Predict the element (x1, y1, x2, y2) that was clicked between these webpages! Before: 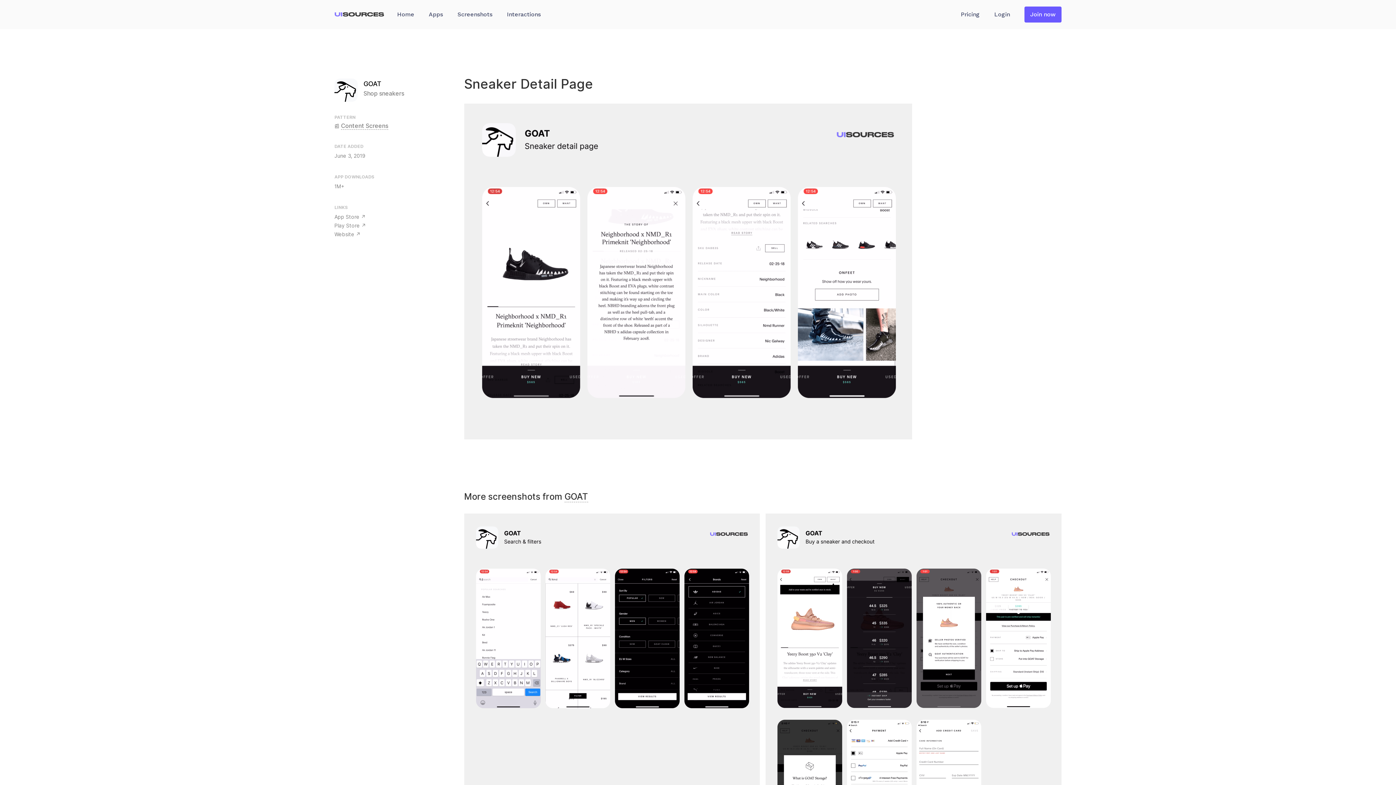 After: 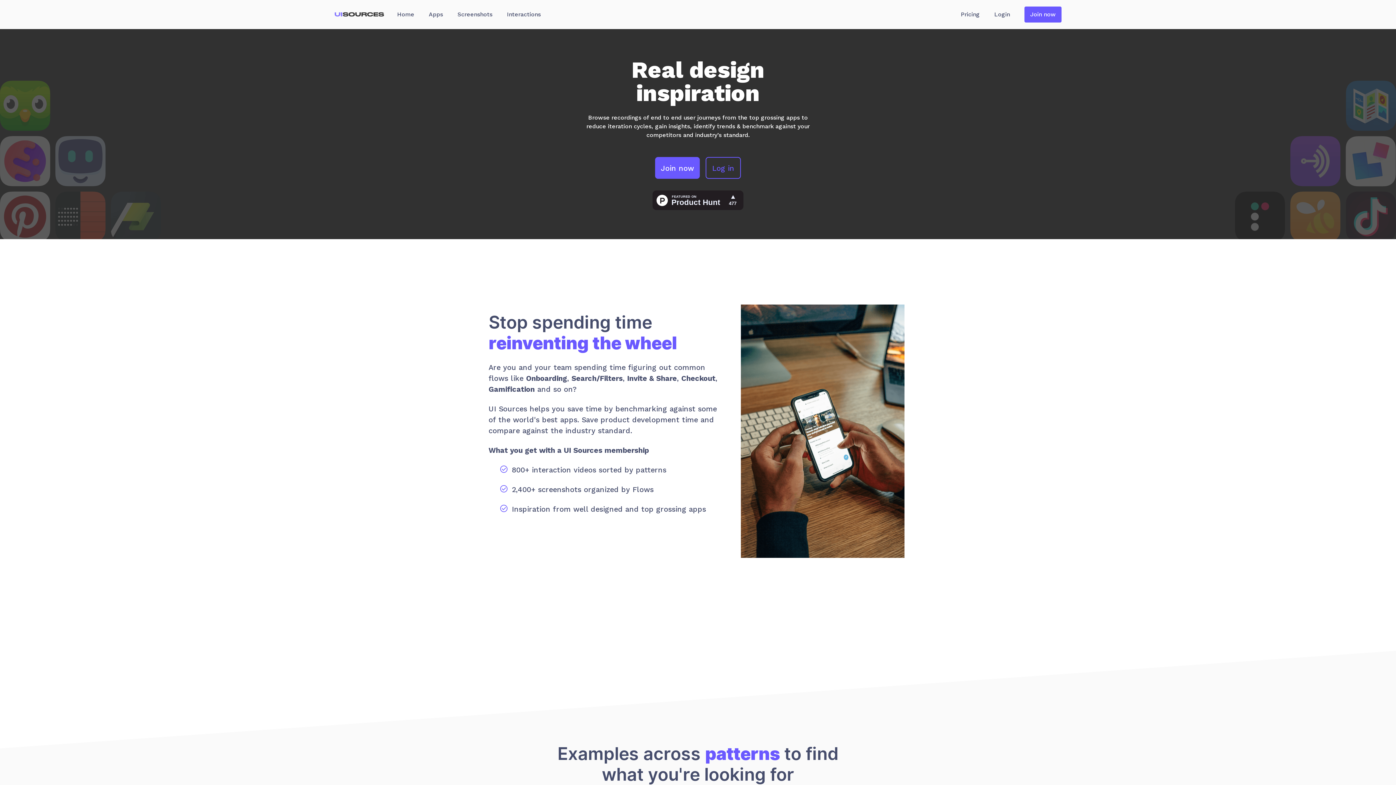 Action: bbox: (334, 0, 384, 29) label: home